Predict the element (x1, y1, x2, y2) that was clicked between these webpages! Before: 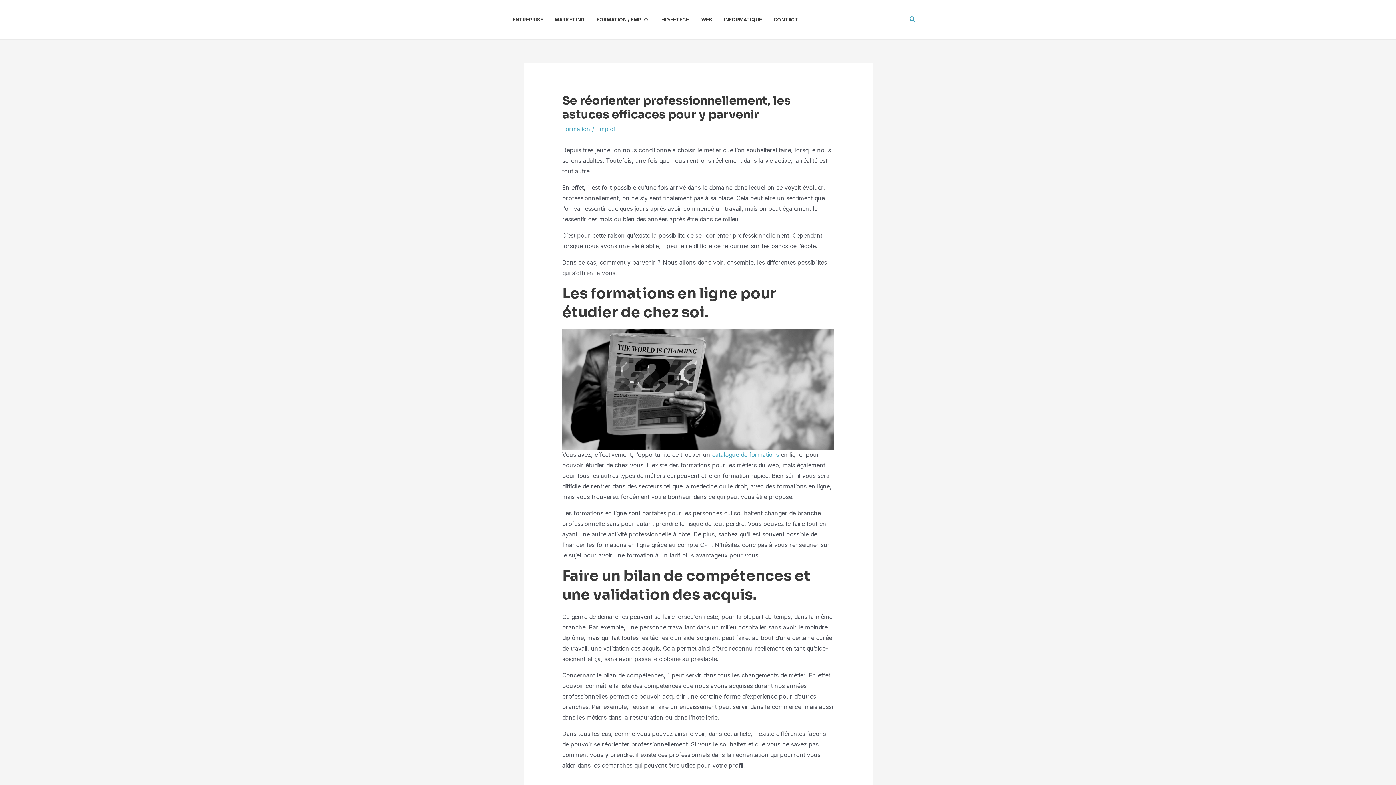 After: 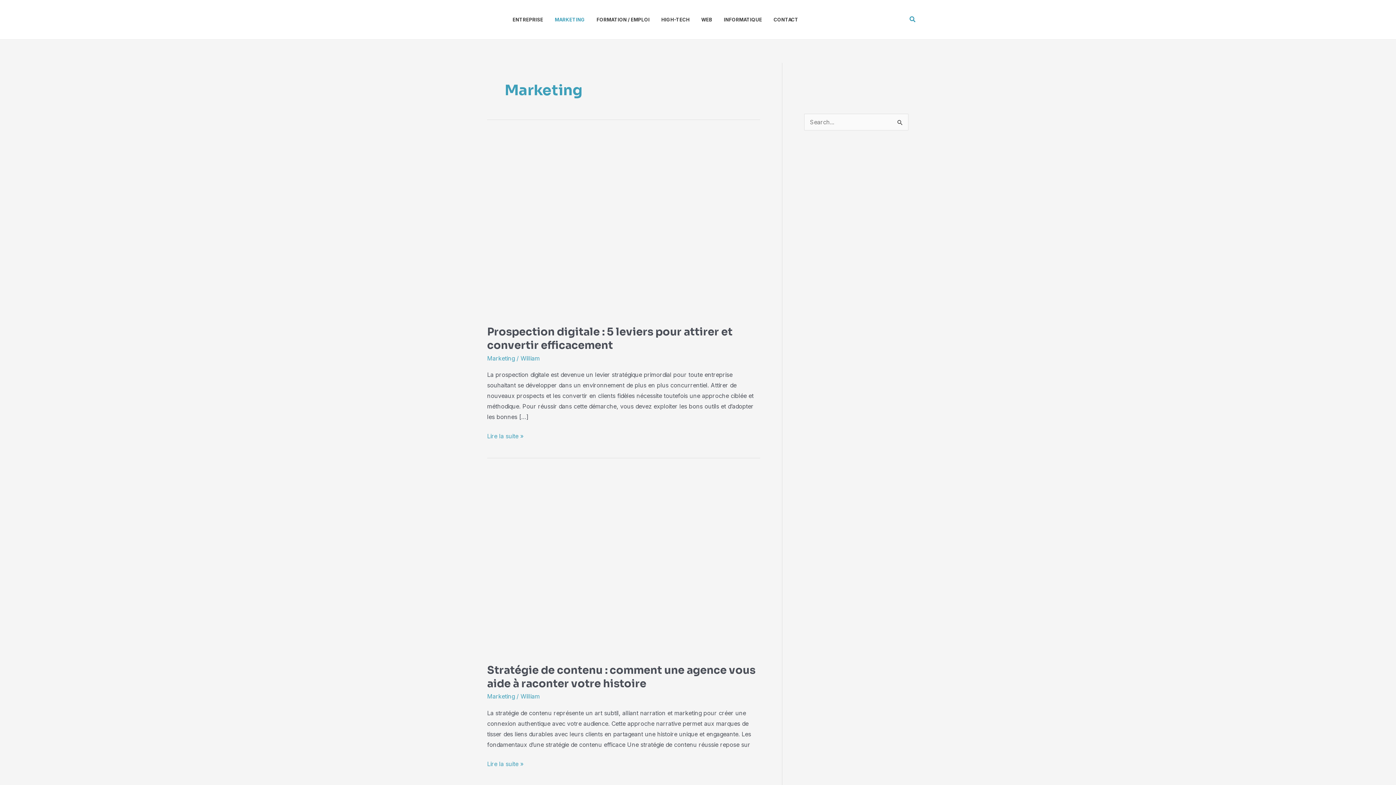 Action: bbox: (554, 2, 596, 36) label: MARKETING